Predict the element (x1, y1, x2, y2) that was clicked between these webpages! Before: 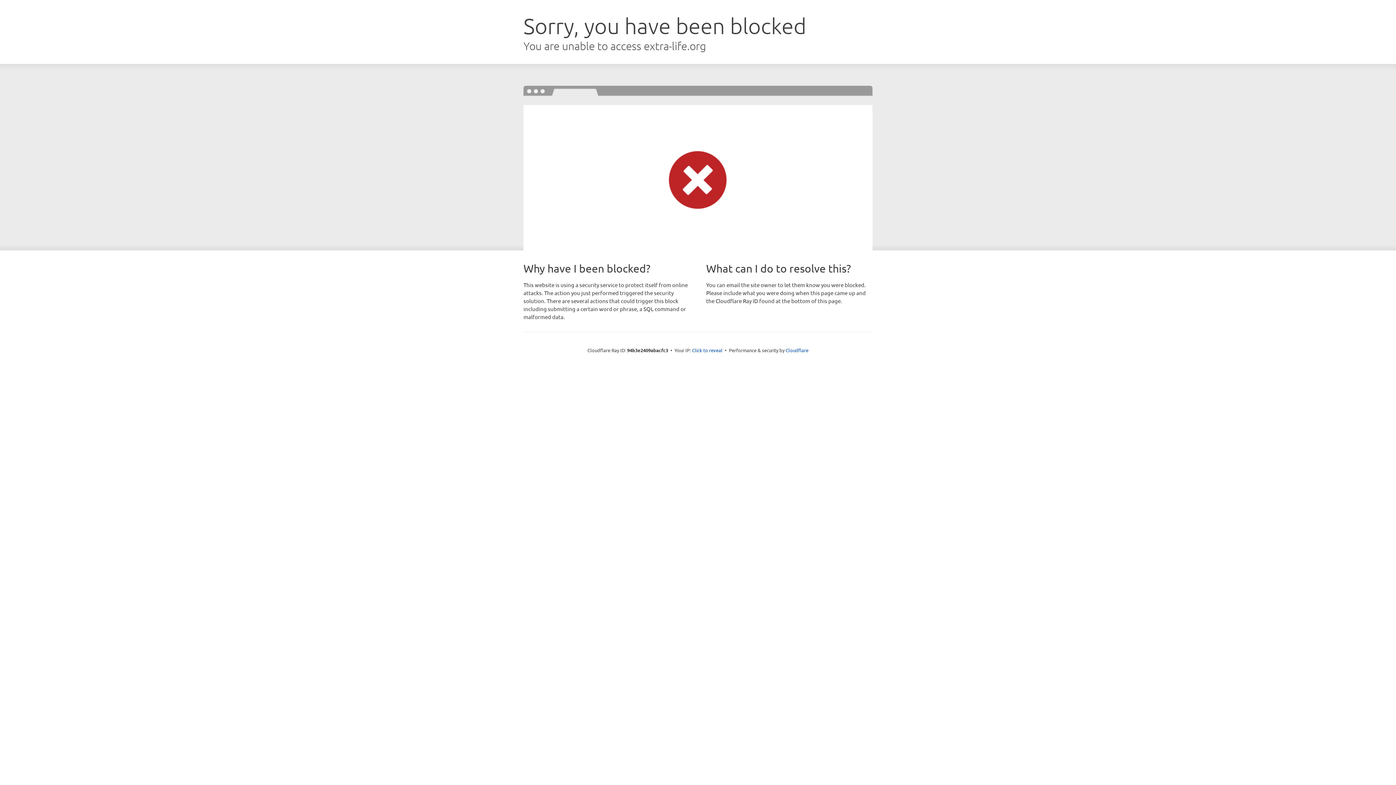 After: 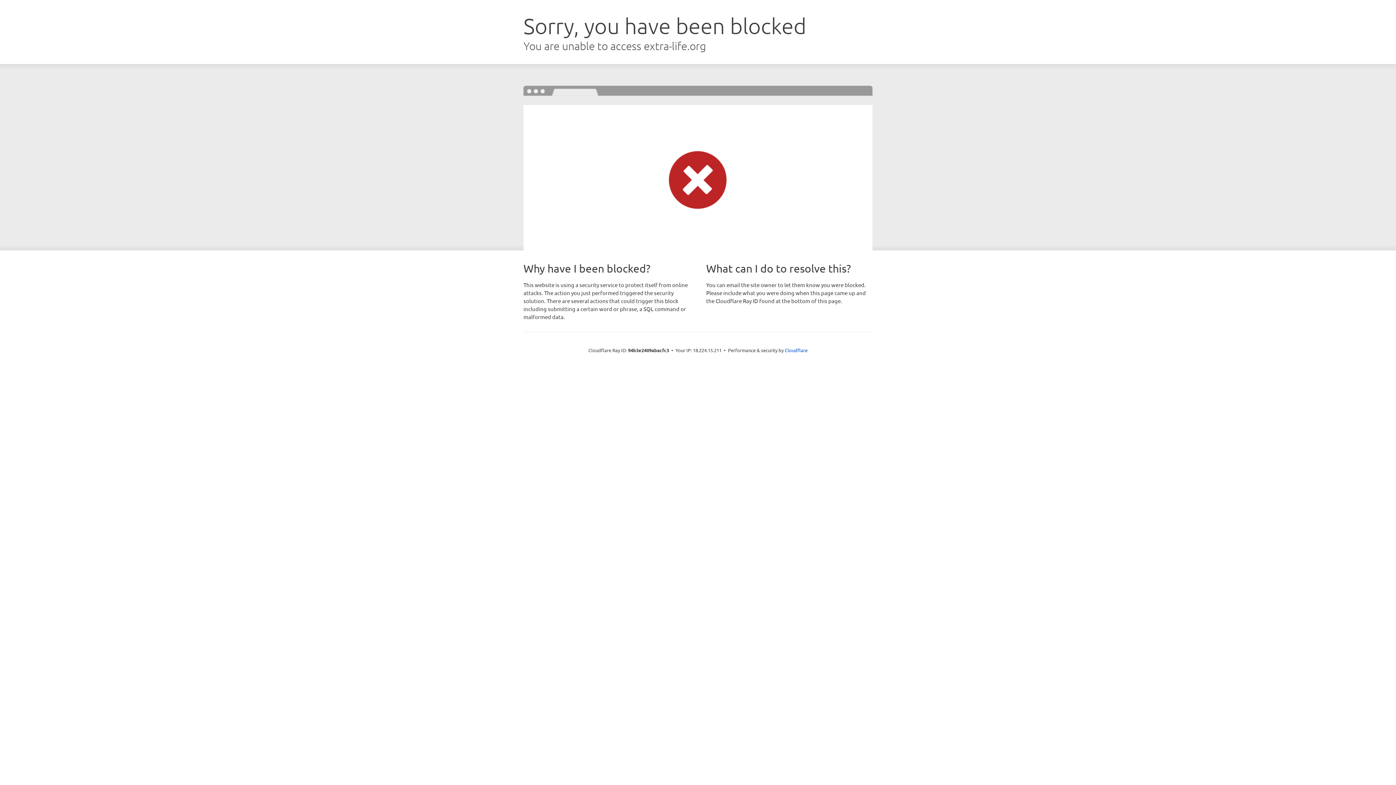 Action: label: Click to reveal bbox: (692, 346, 722, 353)